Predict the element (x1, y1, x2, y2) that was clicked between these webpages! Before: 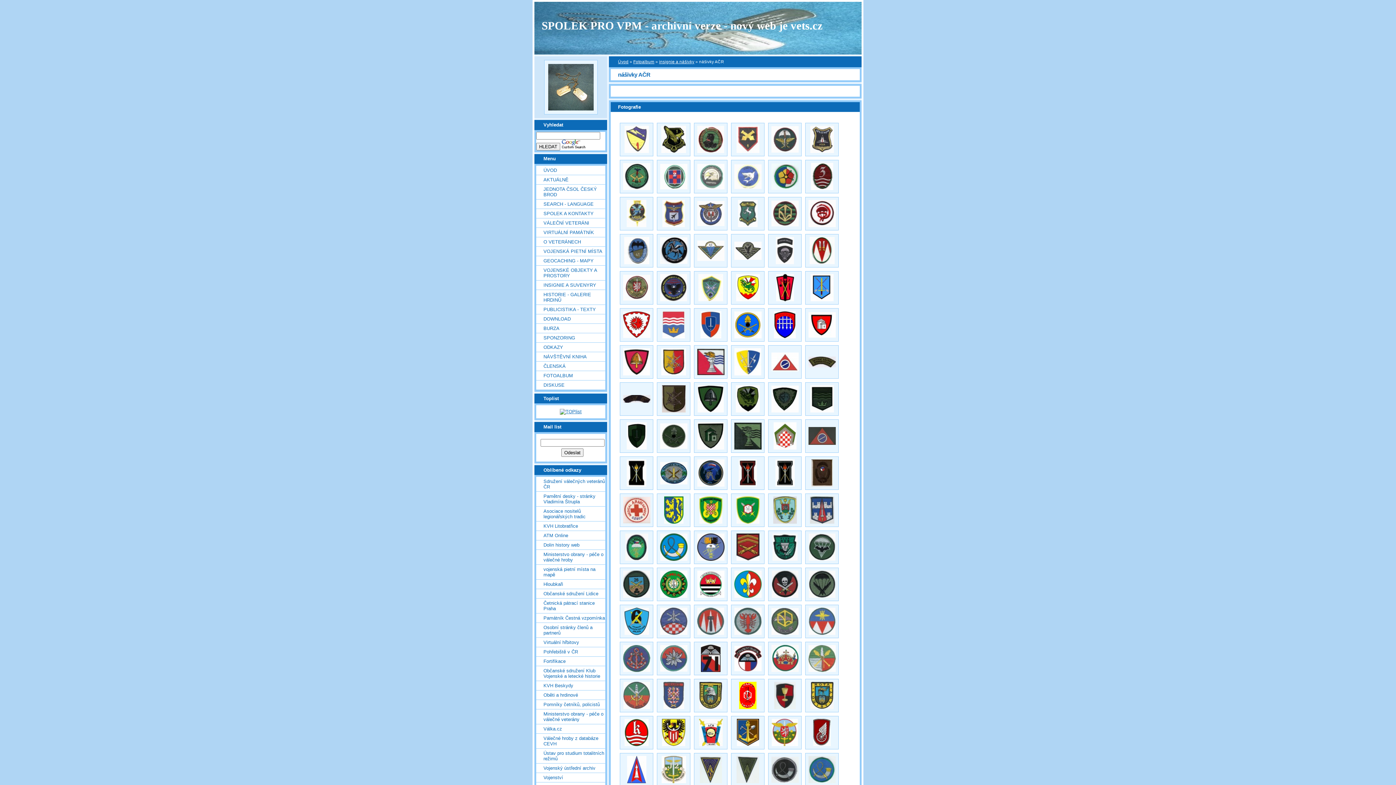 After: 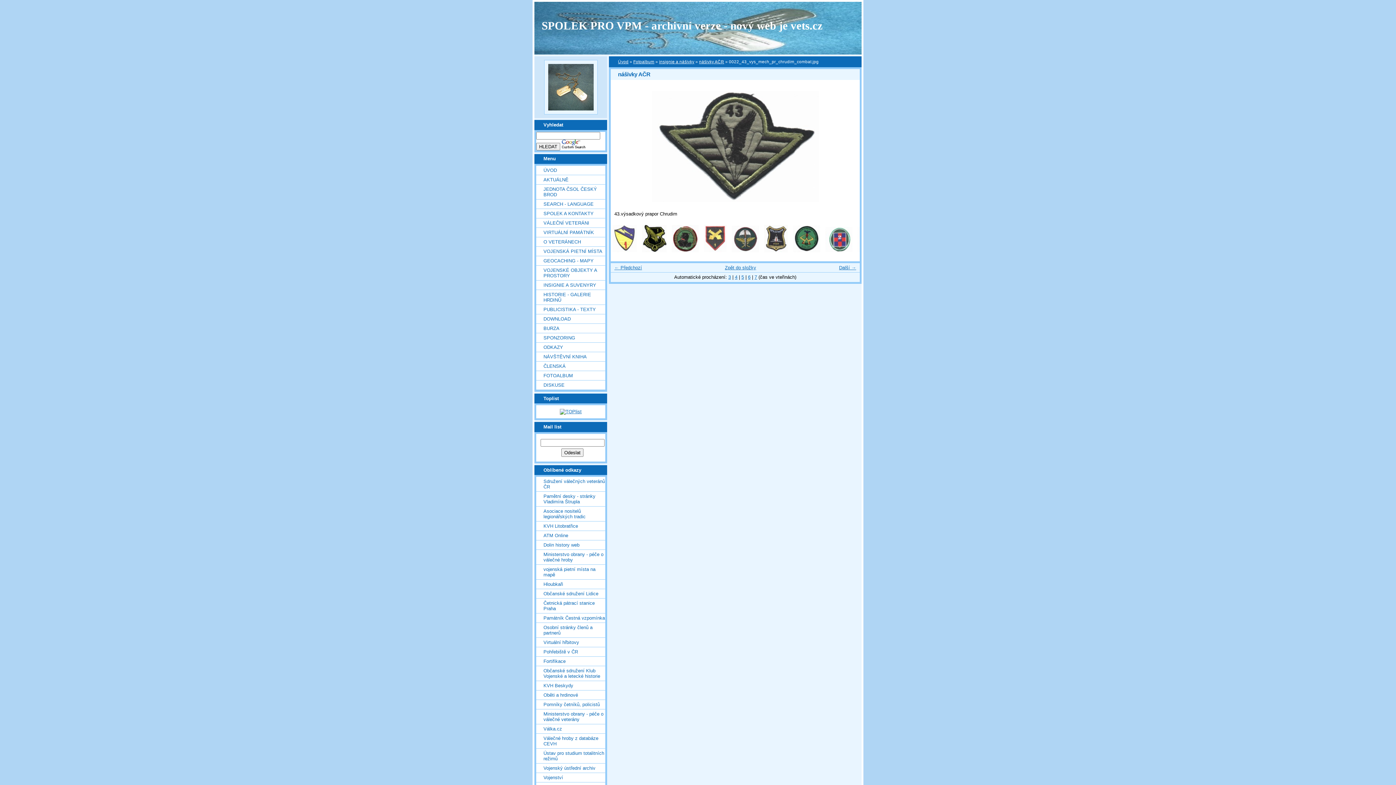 Action: bbox: (731, 234, 764, 267)